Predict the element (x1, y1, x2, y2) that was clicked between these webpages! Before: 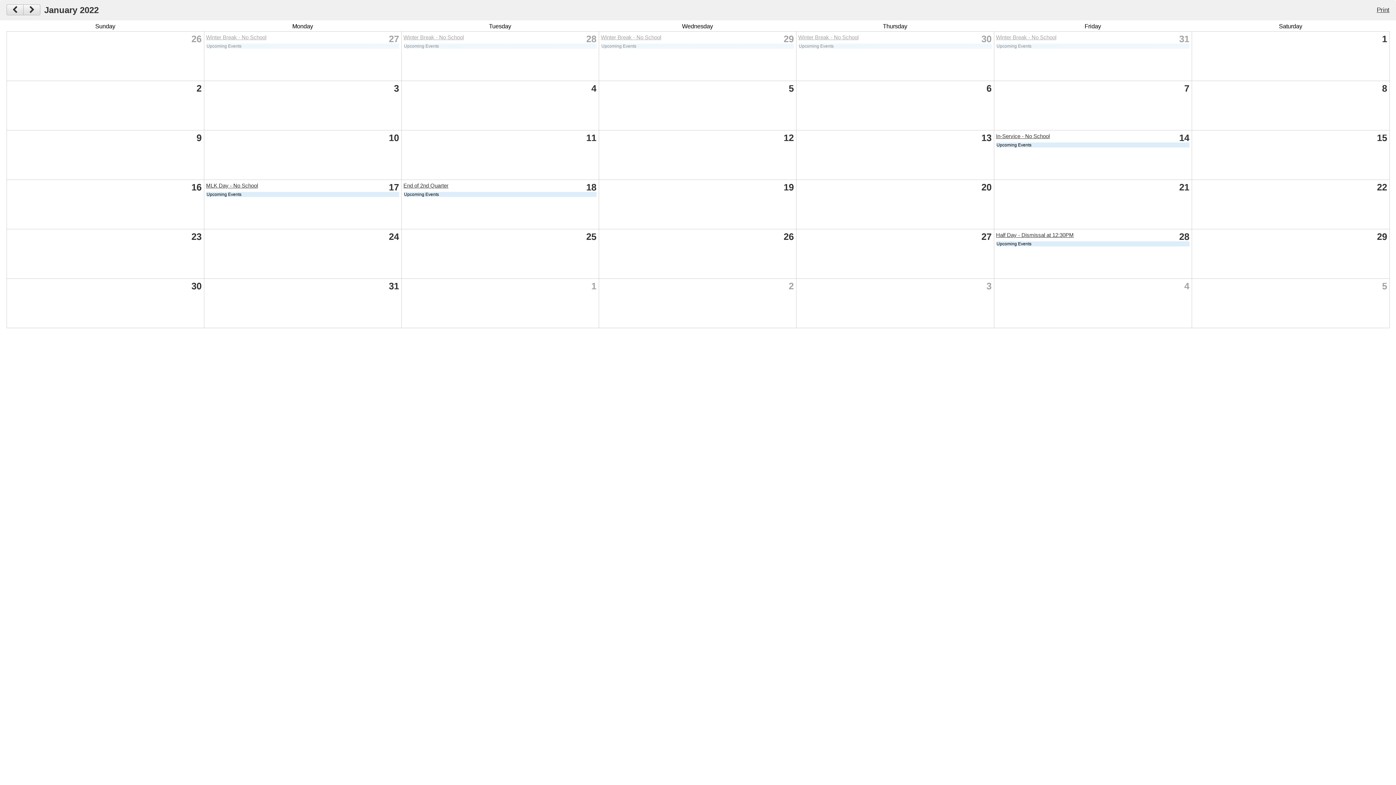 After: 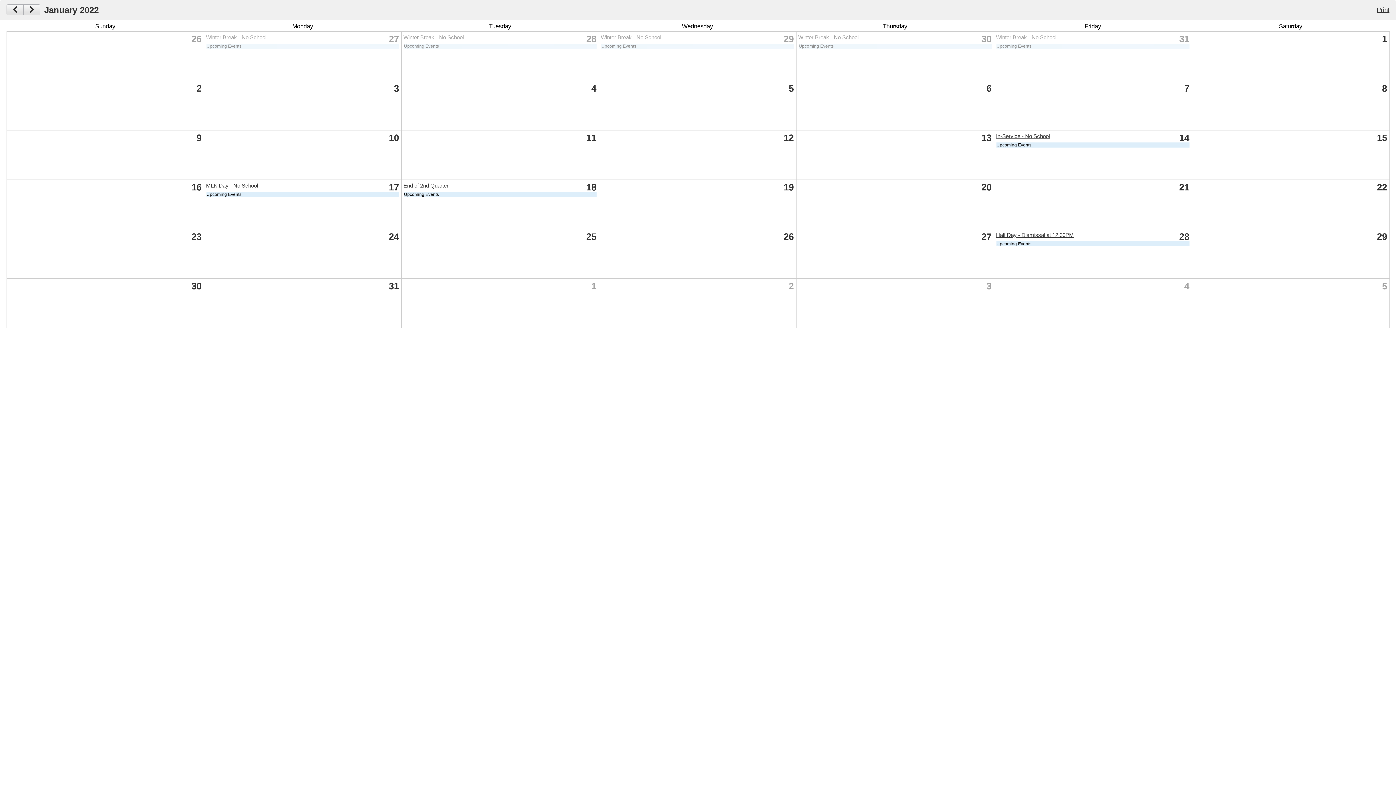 Action: label: Winter Break - No School bbox: (996, 34, 1056, 40)